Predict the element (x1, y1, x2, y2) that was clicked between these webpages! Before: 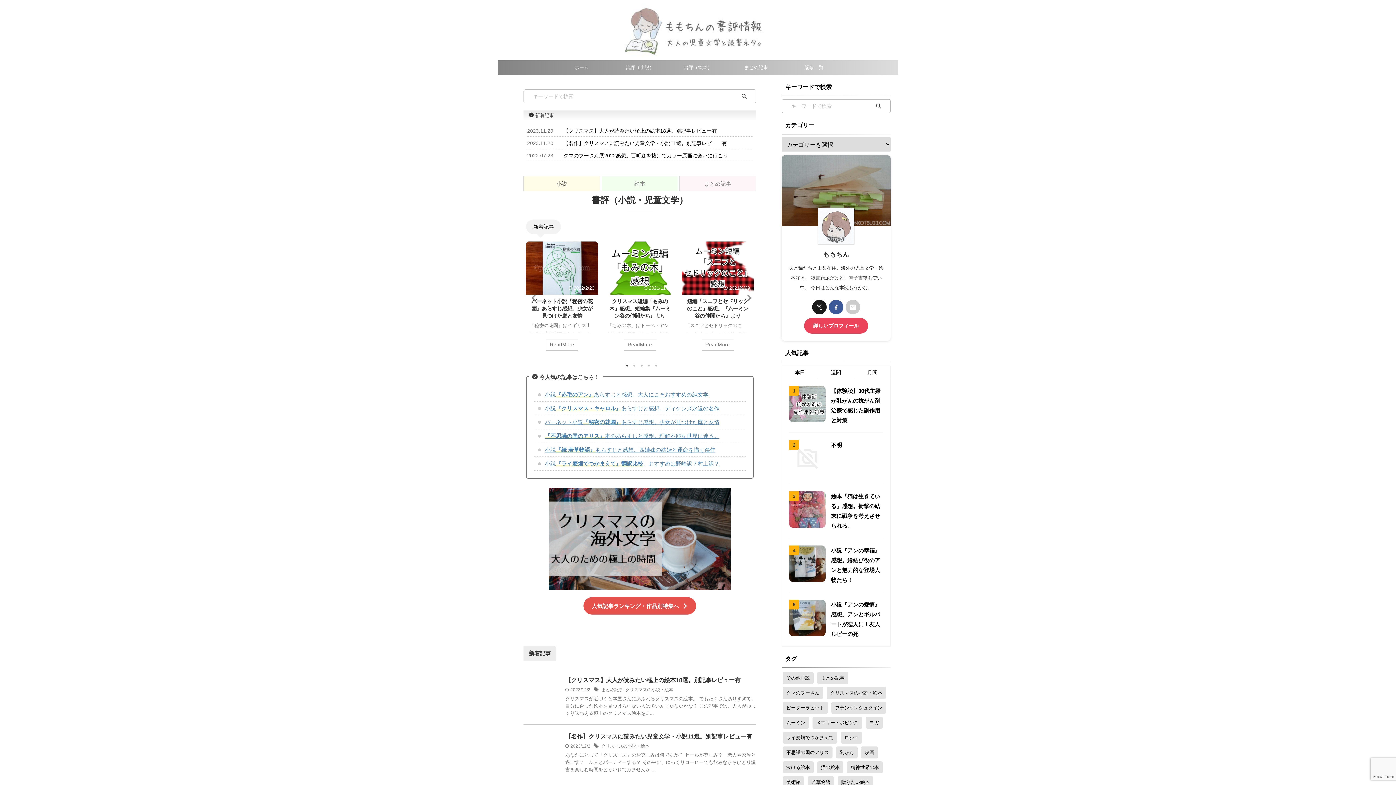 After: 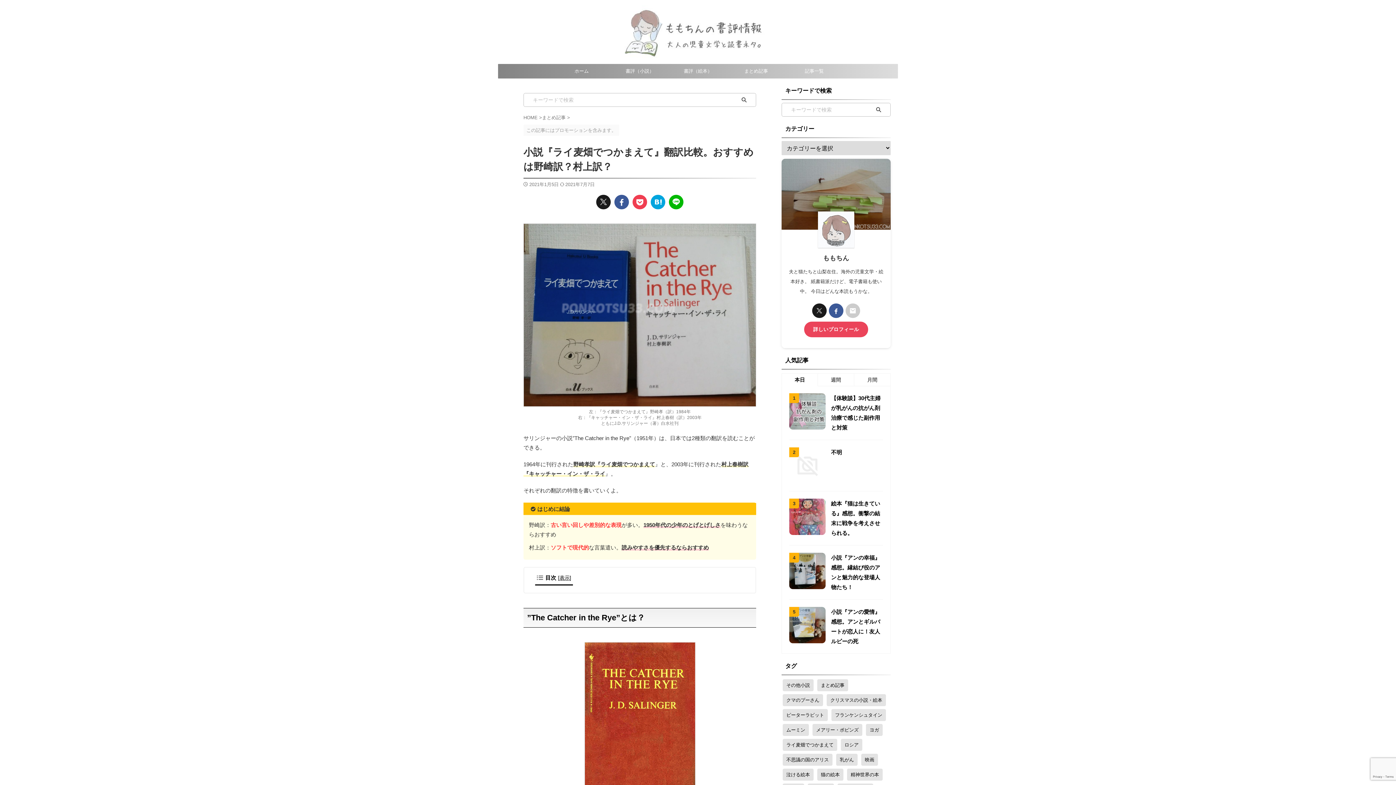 Action: label: 小説『ライ麦畑でつかまえて』翻訳比較。おすすめは野崎訳？村上訳？ bbox: (545, 460, 719, 466)